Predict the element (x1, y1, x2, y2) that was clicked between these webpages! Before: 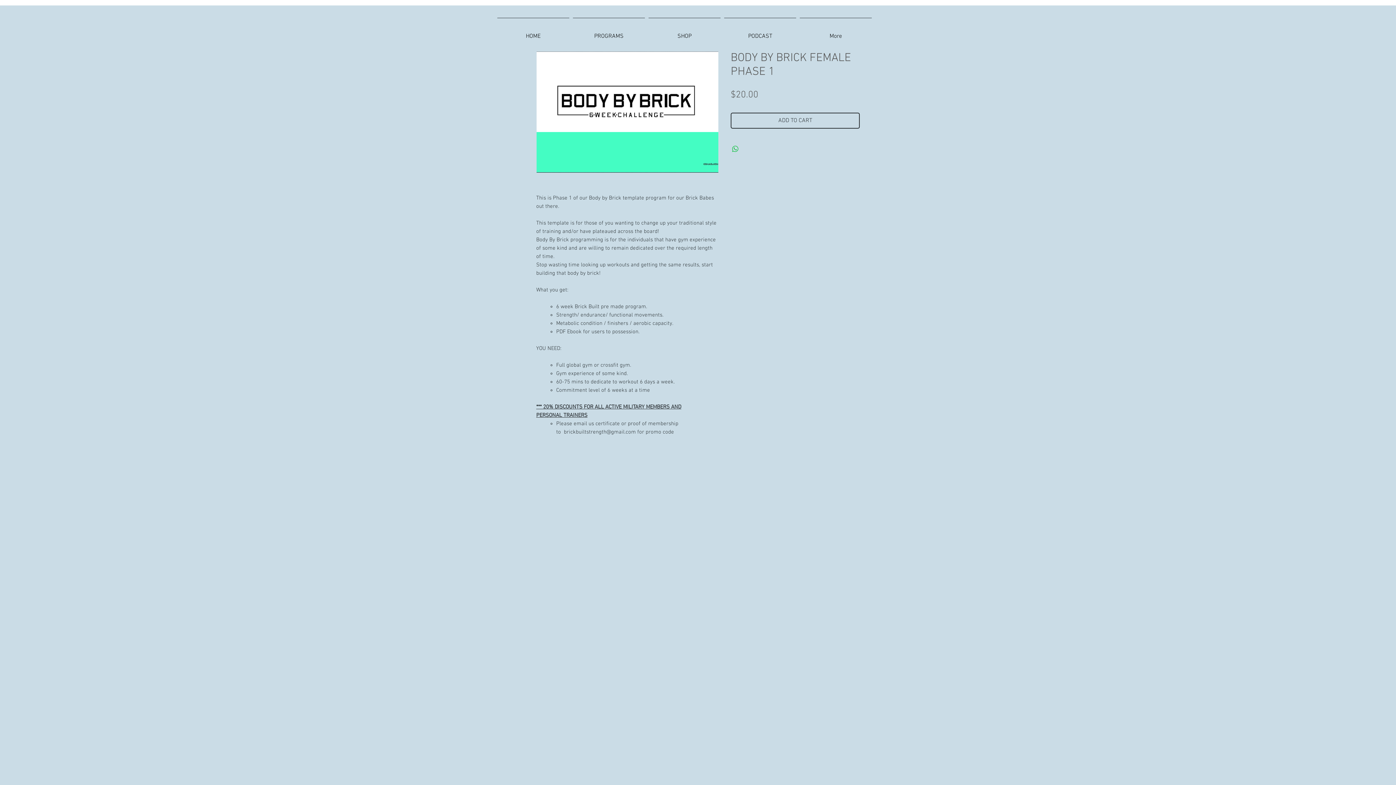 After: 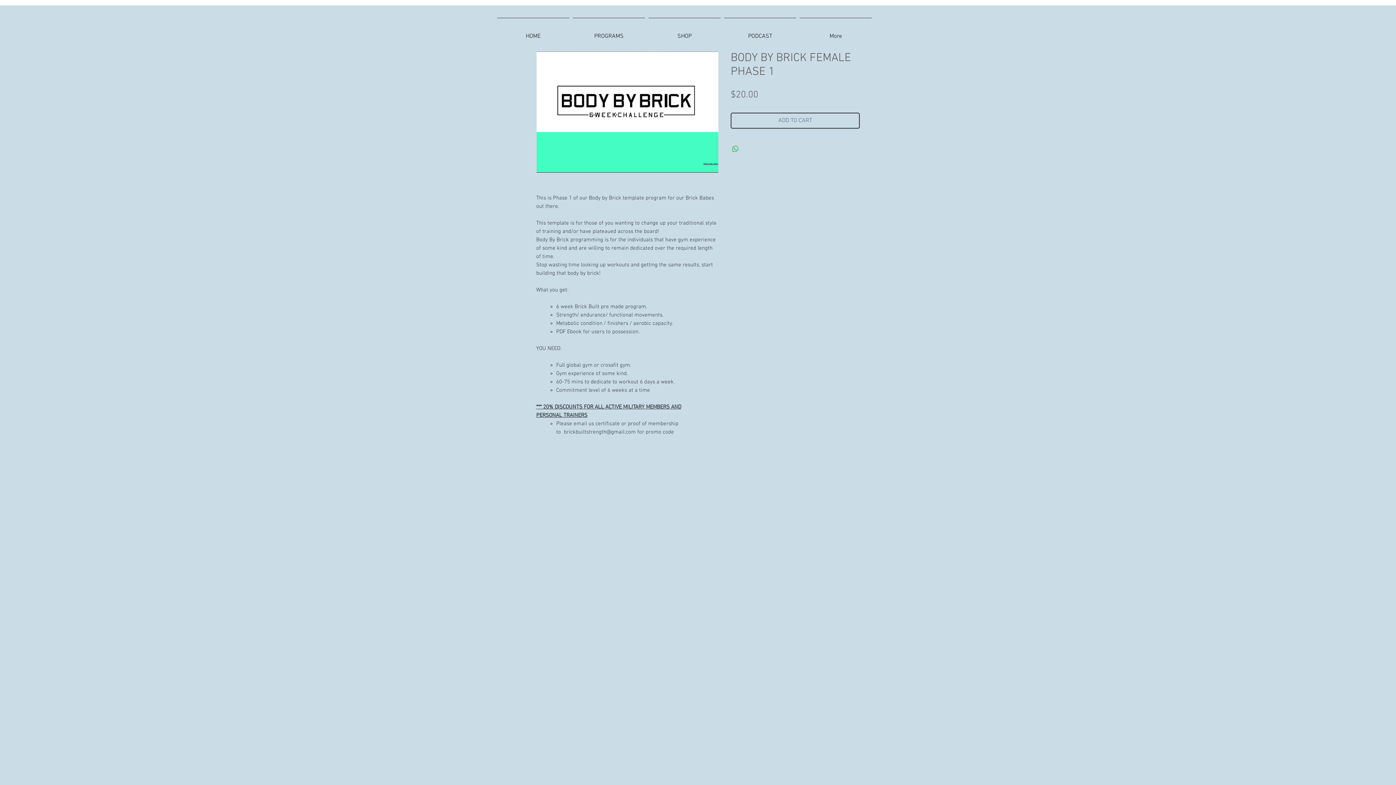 Action: bbox: (730, 112, 860, 128) label: ADD TO CART